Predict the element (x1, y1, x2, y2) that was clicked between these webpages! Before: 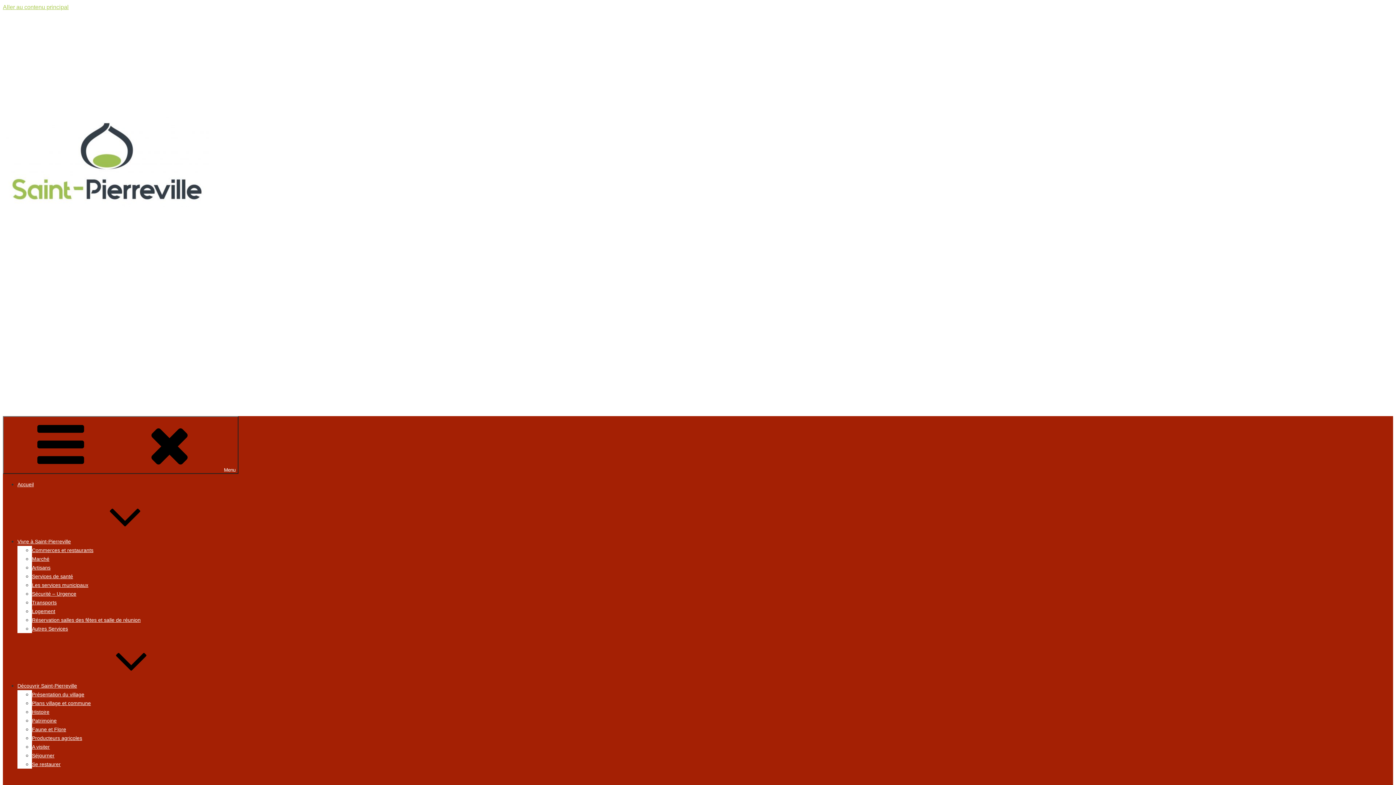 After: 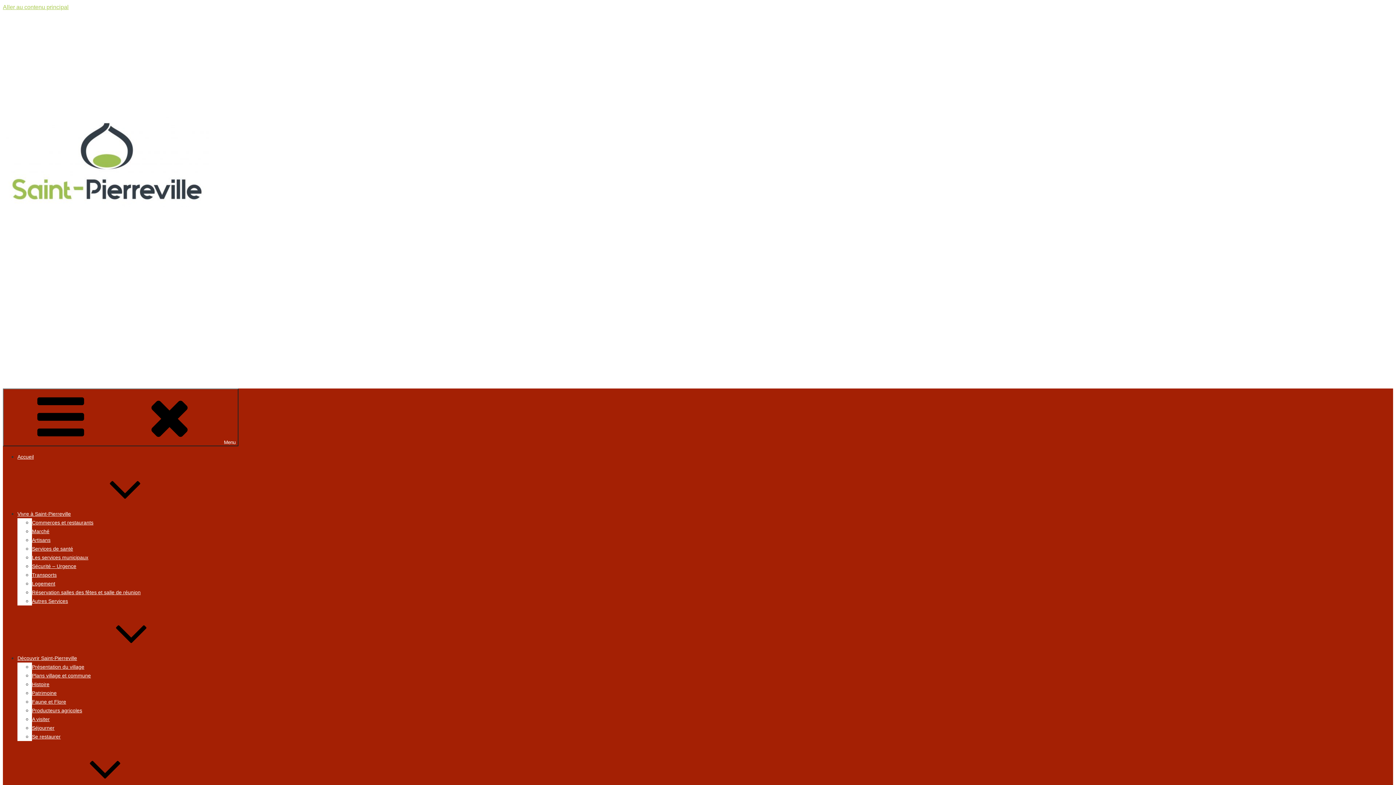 Action: bbox: (17, 481, 33, 487) label: Accueil